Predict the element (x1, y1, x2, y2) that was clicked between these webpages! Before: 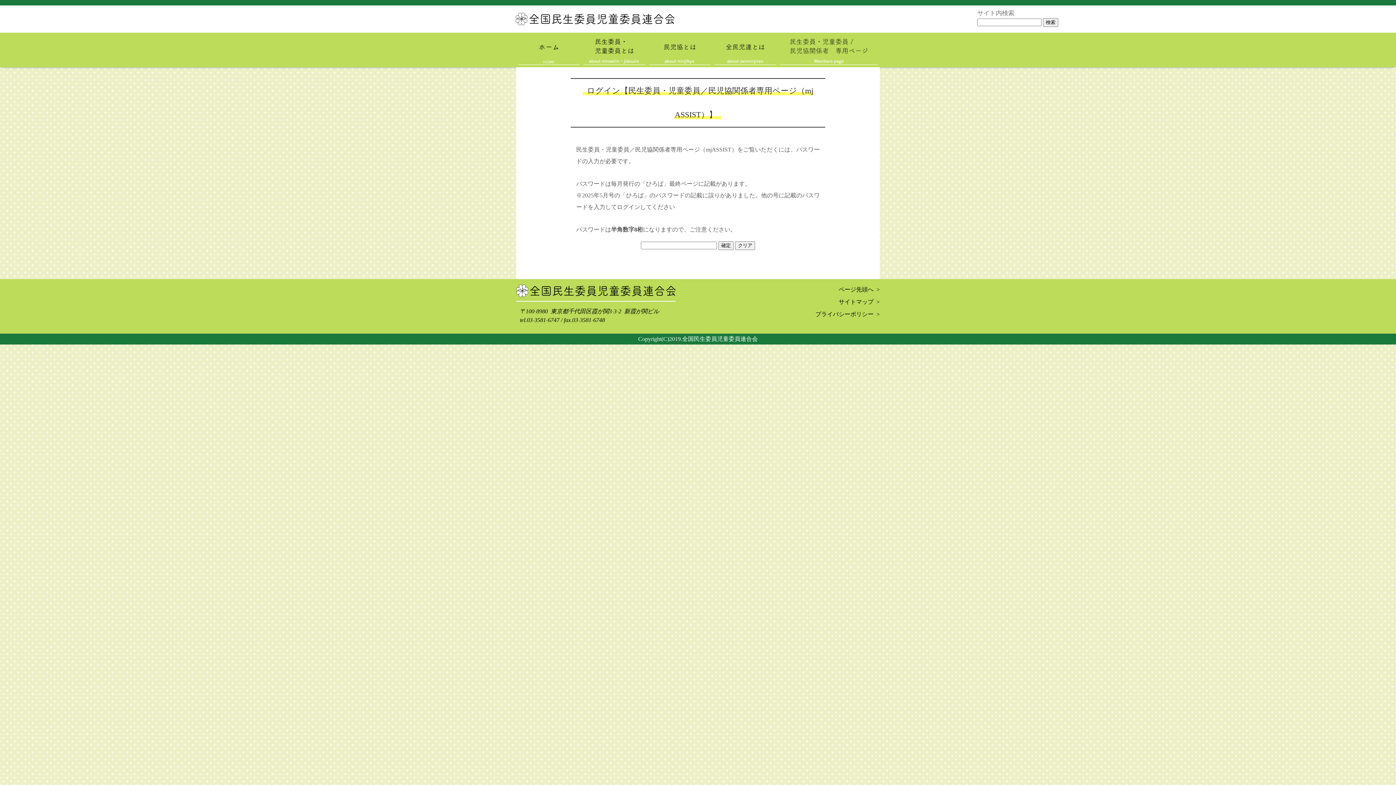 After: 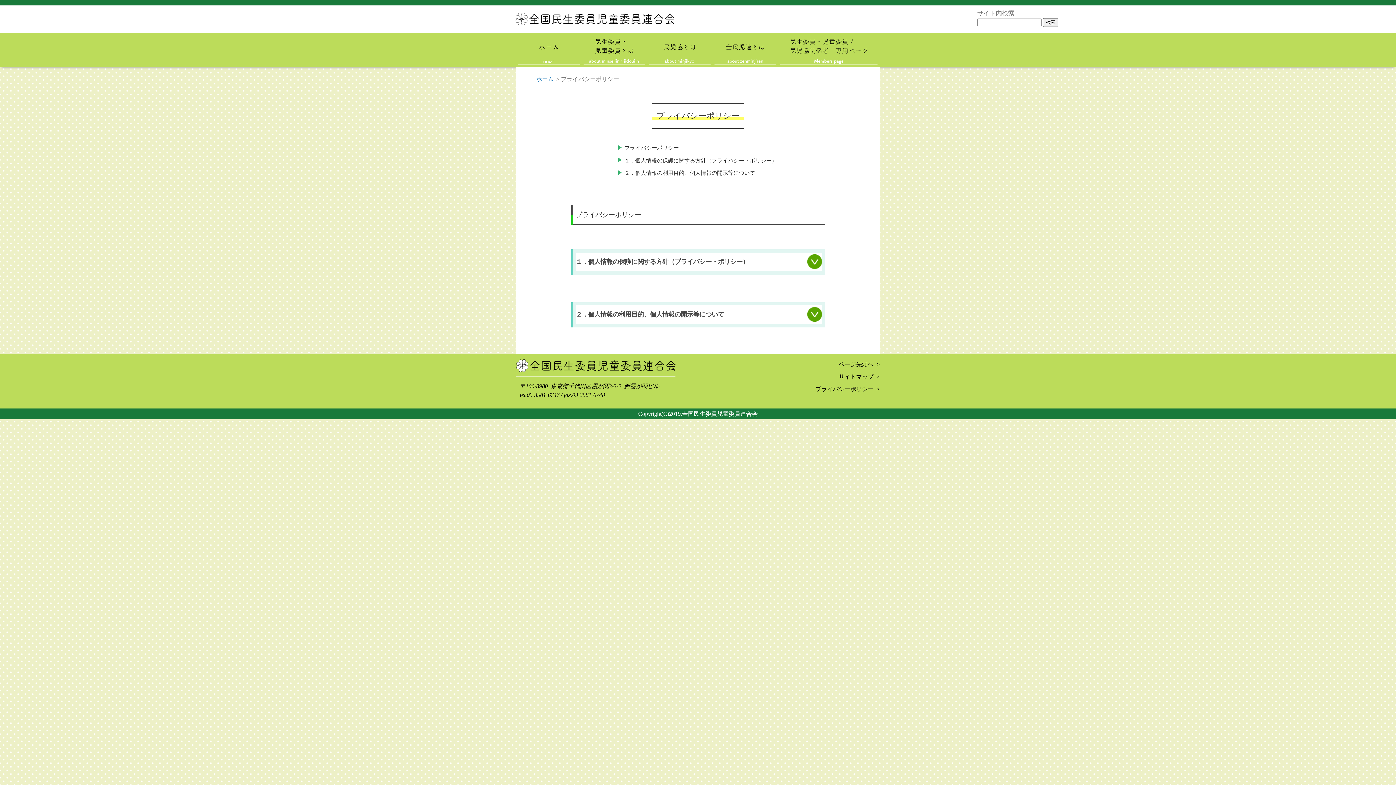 Action: label: プライバシーポリシー  > bbox: (815, 311, 880, 317)